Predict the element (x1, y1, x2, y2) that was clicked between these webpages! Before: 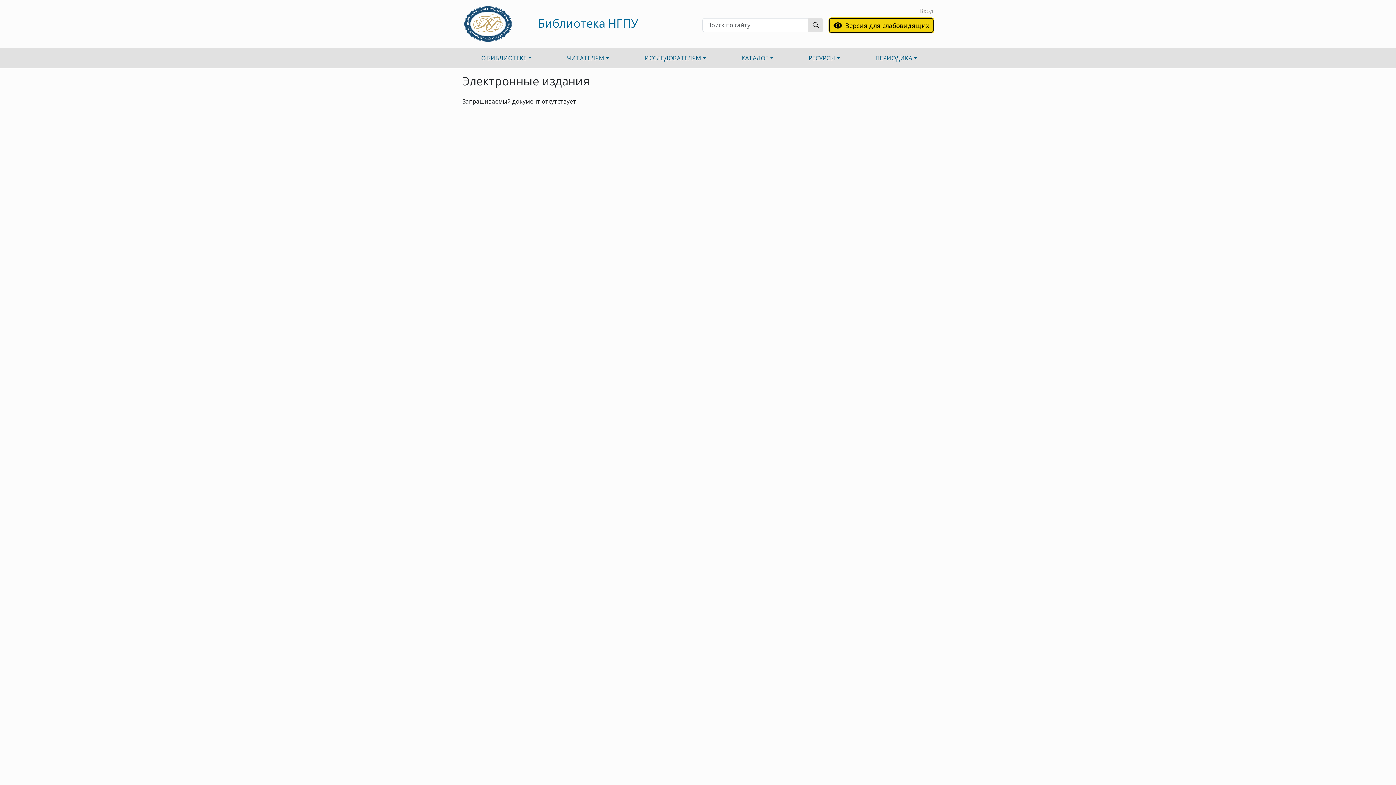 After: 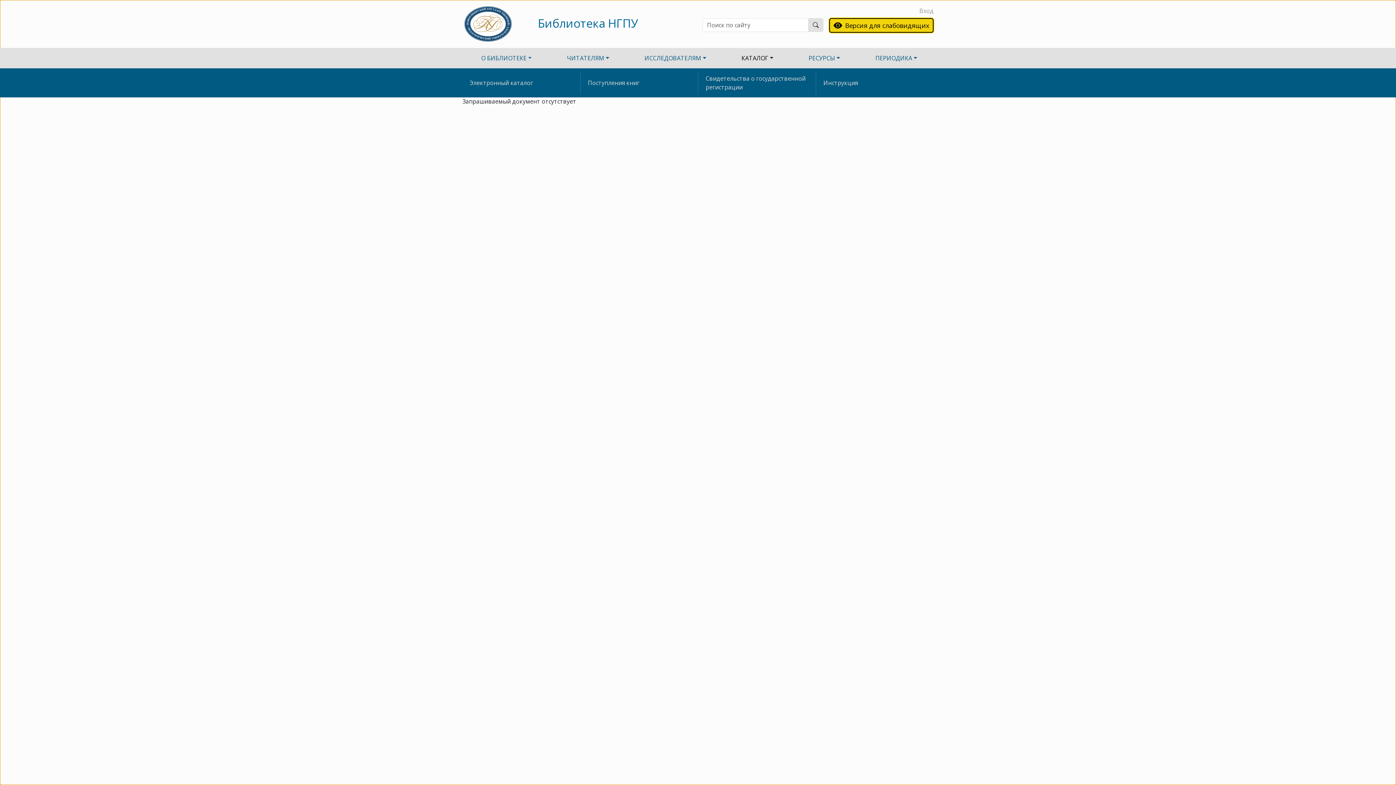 Action: label: КАТАЛОГ bbox: (722, 48, 790, 68)